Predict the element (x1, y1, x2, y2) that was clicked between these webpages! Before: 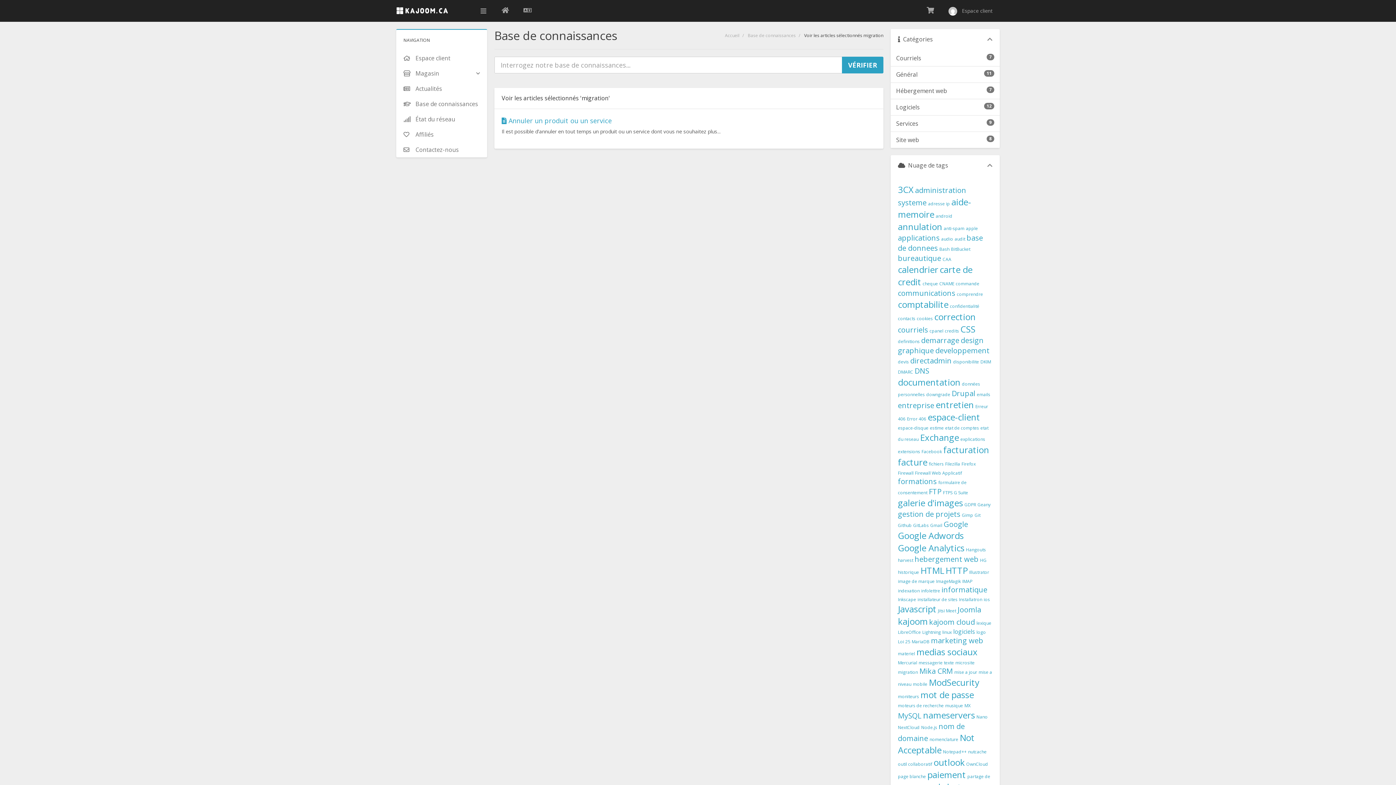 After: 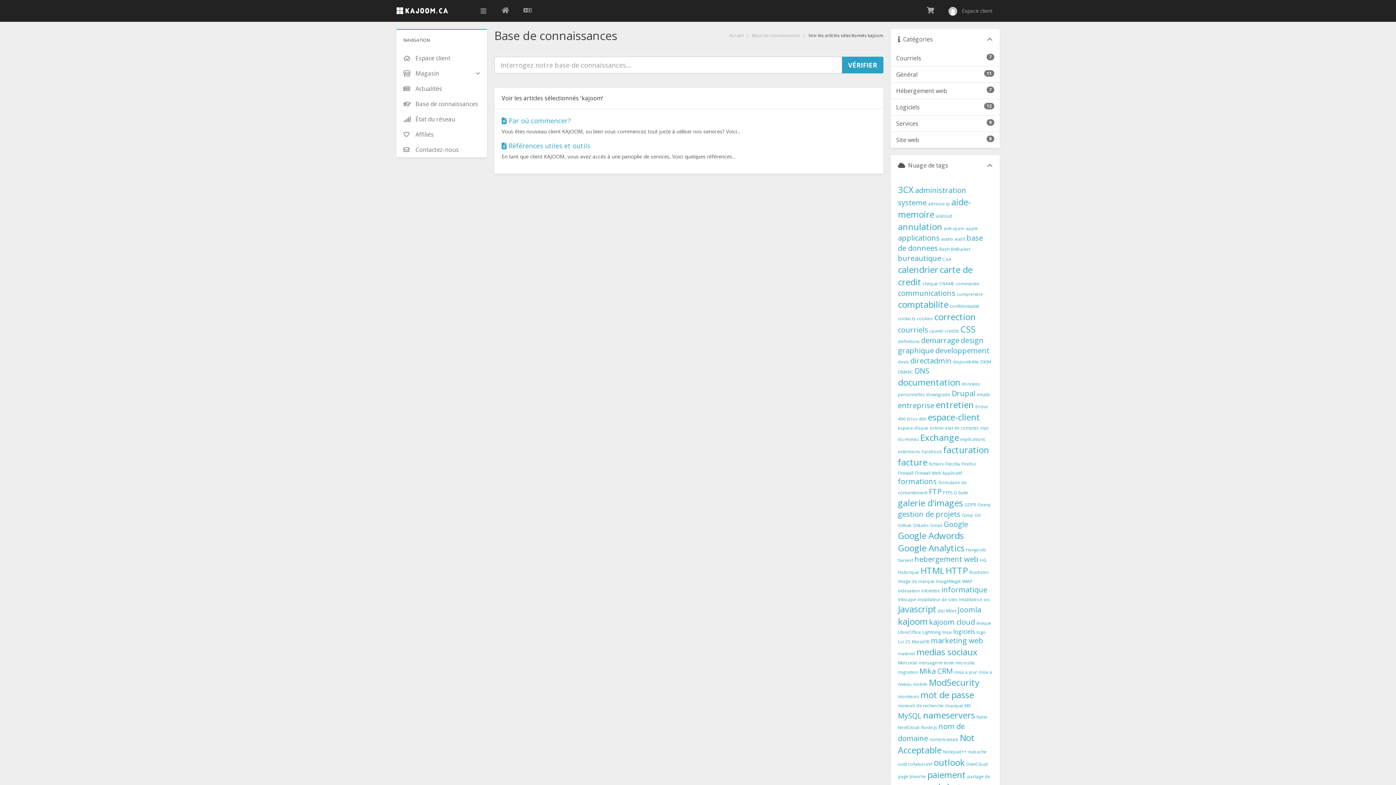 Action: bbox: (898, 615, 928, 627) label: kajoom